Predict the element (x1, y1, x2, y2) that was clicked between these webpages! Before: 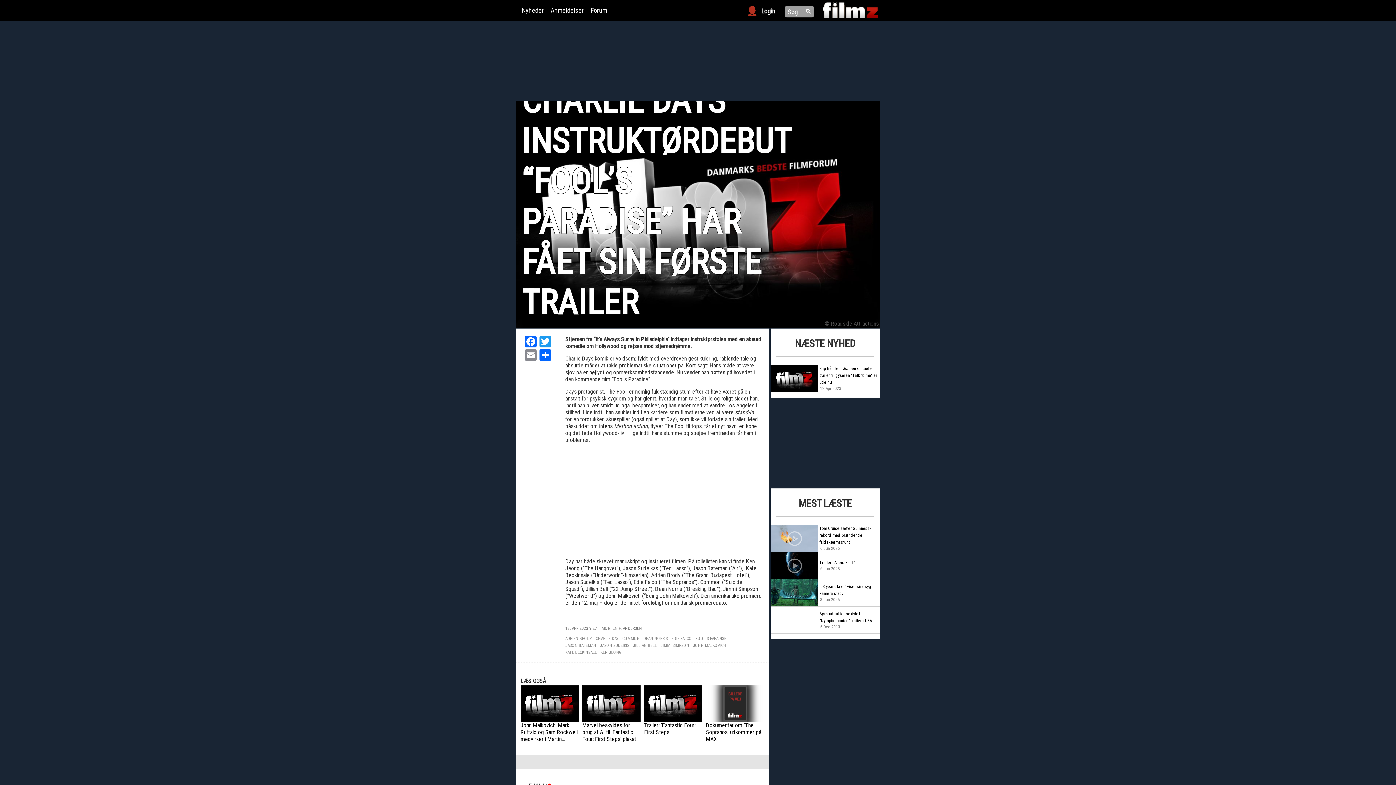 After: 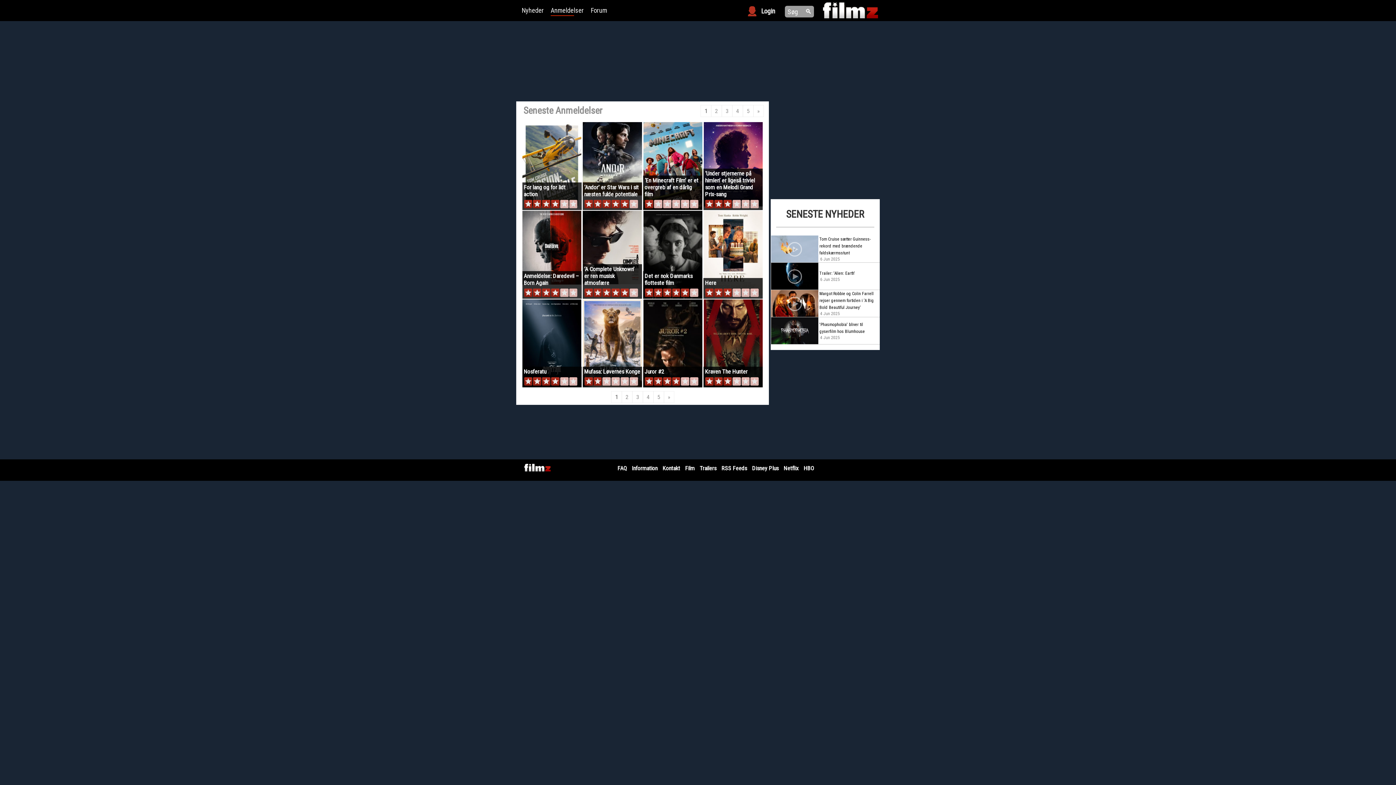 Action: label: Anmeldelser bbox: (550, 6, 584, 14)